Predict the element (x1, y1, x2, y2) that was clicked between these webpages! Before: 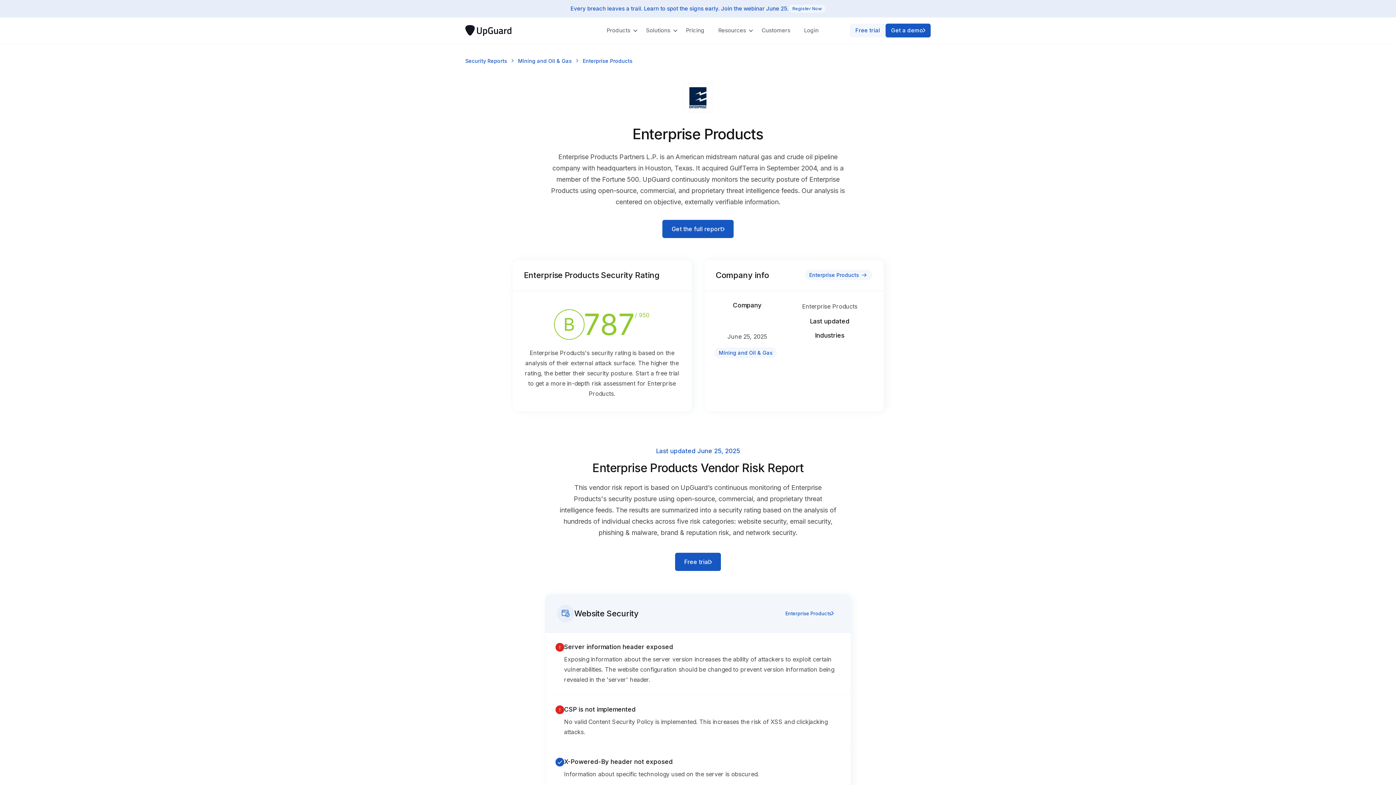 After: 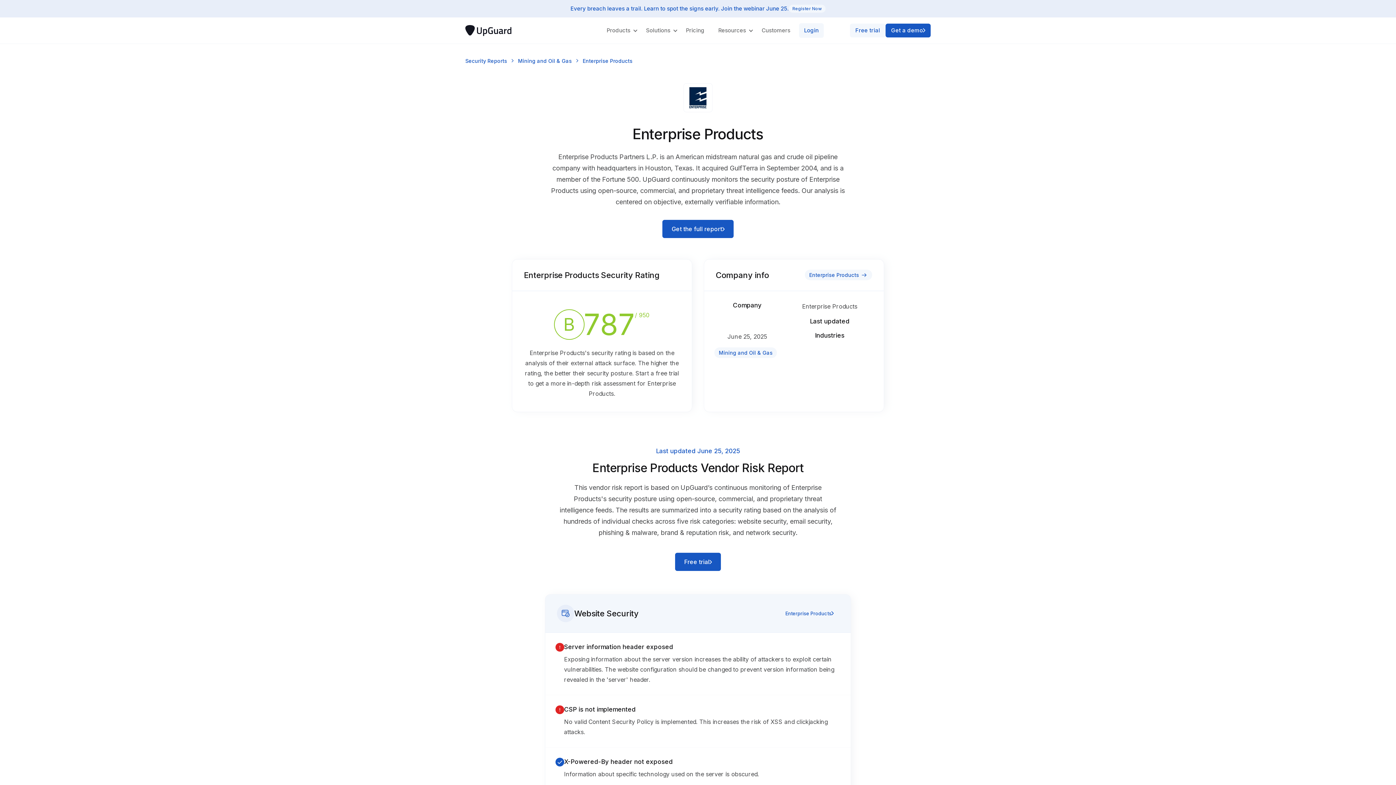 Action: bbox: (799, 23, 824, 37) label: Login